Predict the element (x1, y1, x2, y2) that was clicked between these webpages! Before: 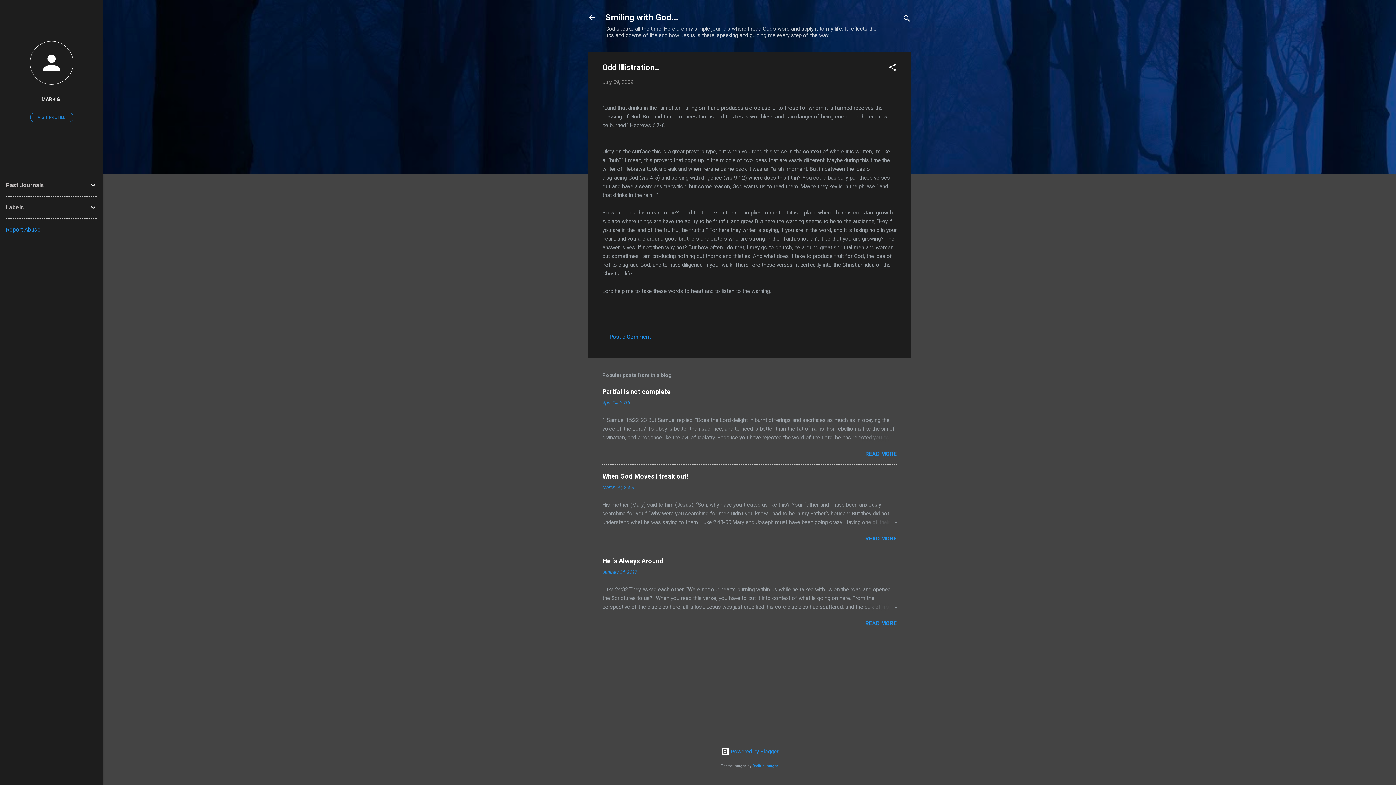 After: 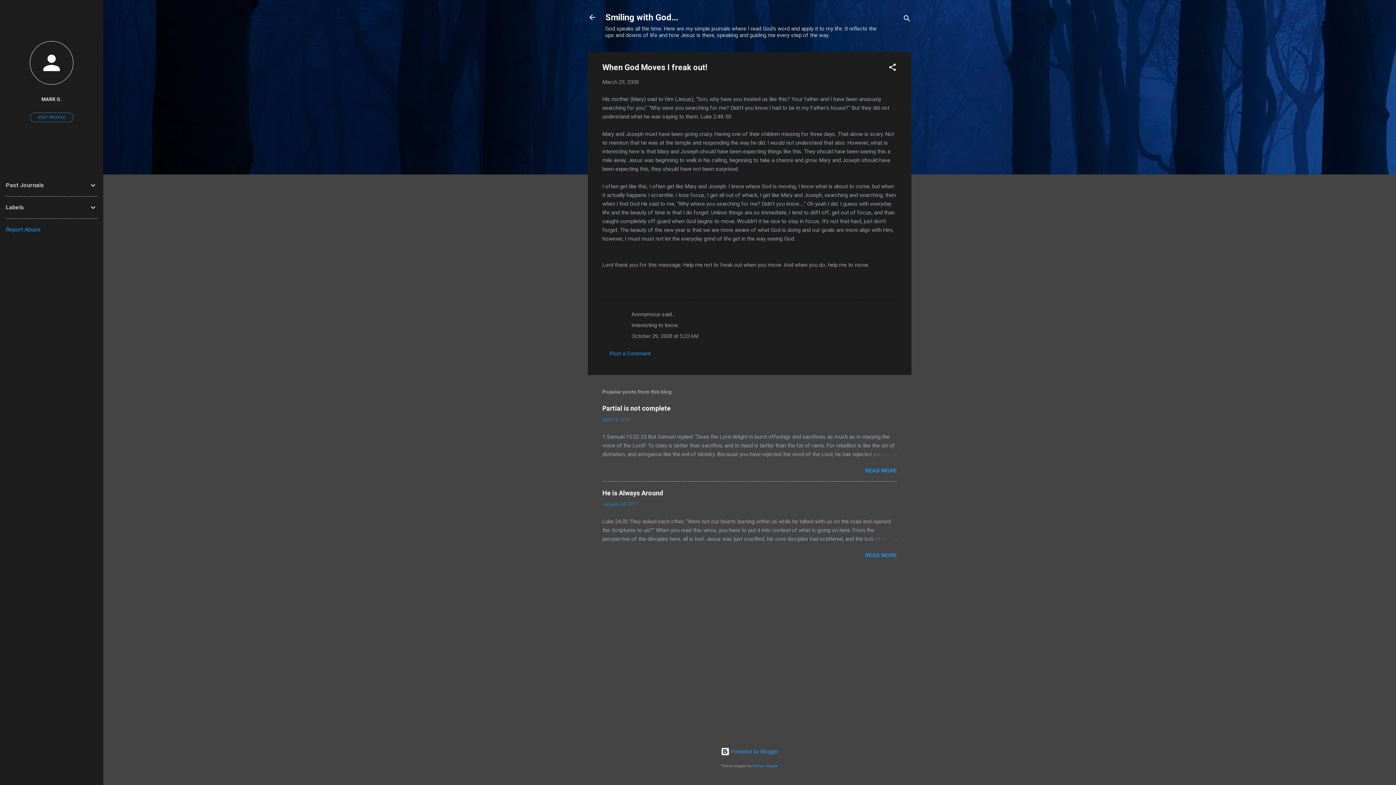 Action: bbox: (602, 472, 688, 480) label: When God Moves I freak out!